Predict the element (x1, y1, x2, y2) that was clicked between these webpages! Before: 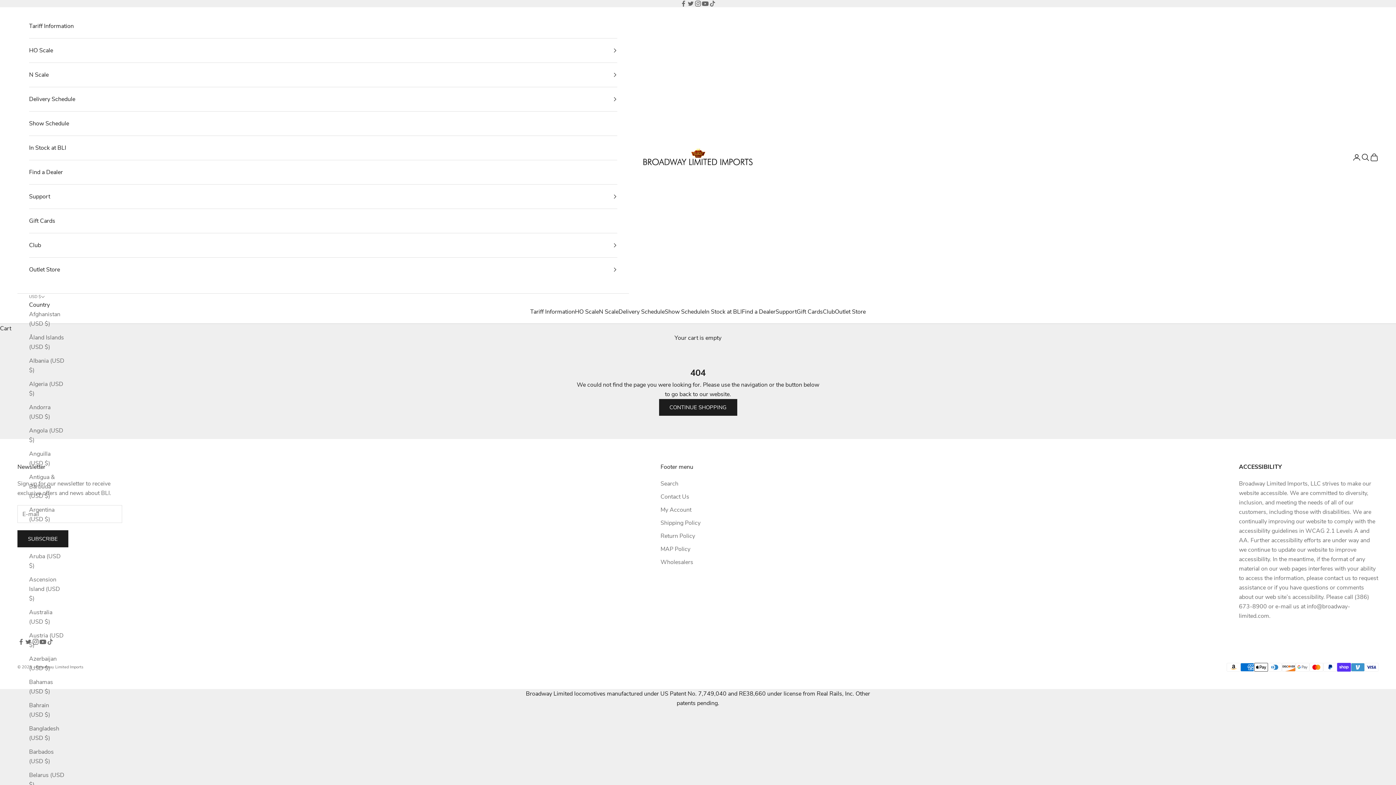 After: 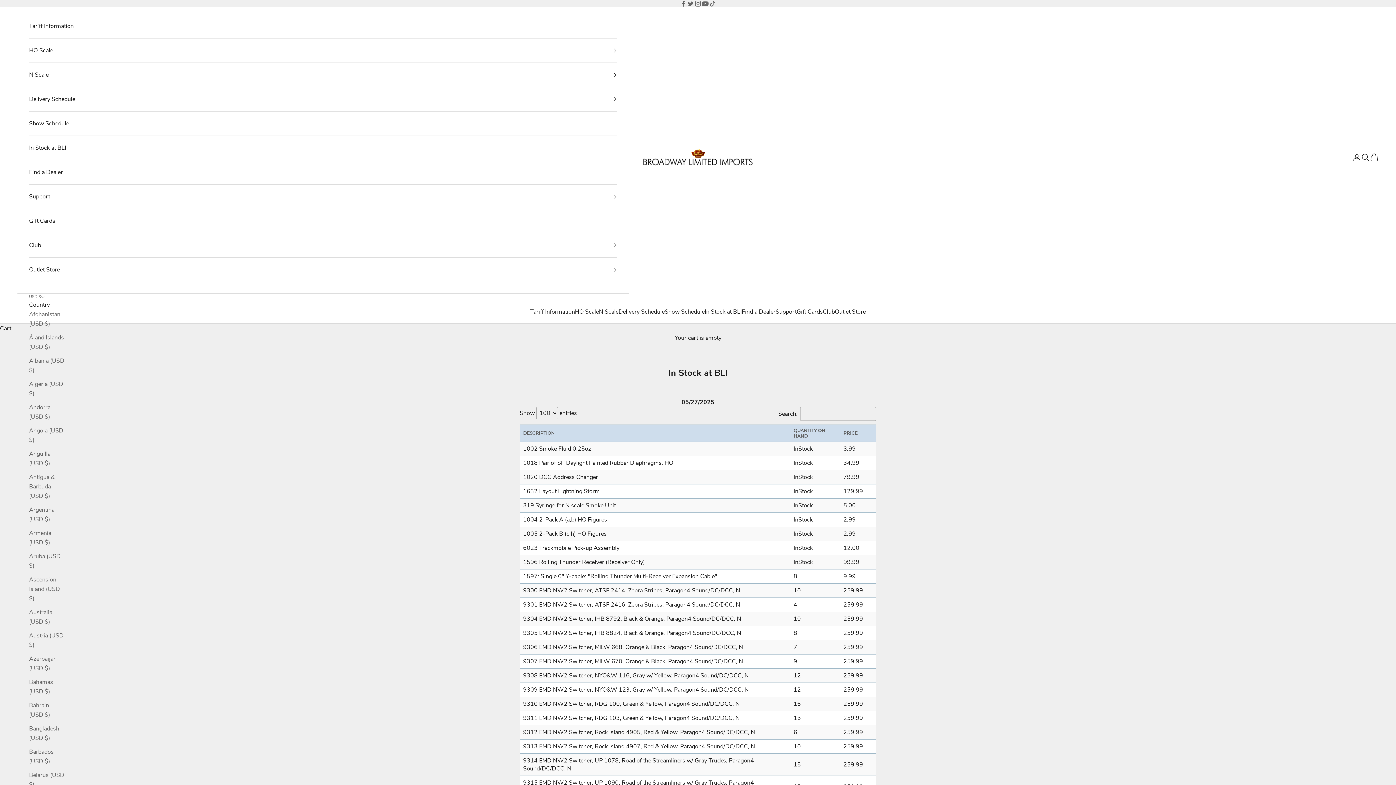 Action: bbox: (704, 307, 742, 316) label: In Stock at BLI